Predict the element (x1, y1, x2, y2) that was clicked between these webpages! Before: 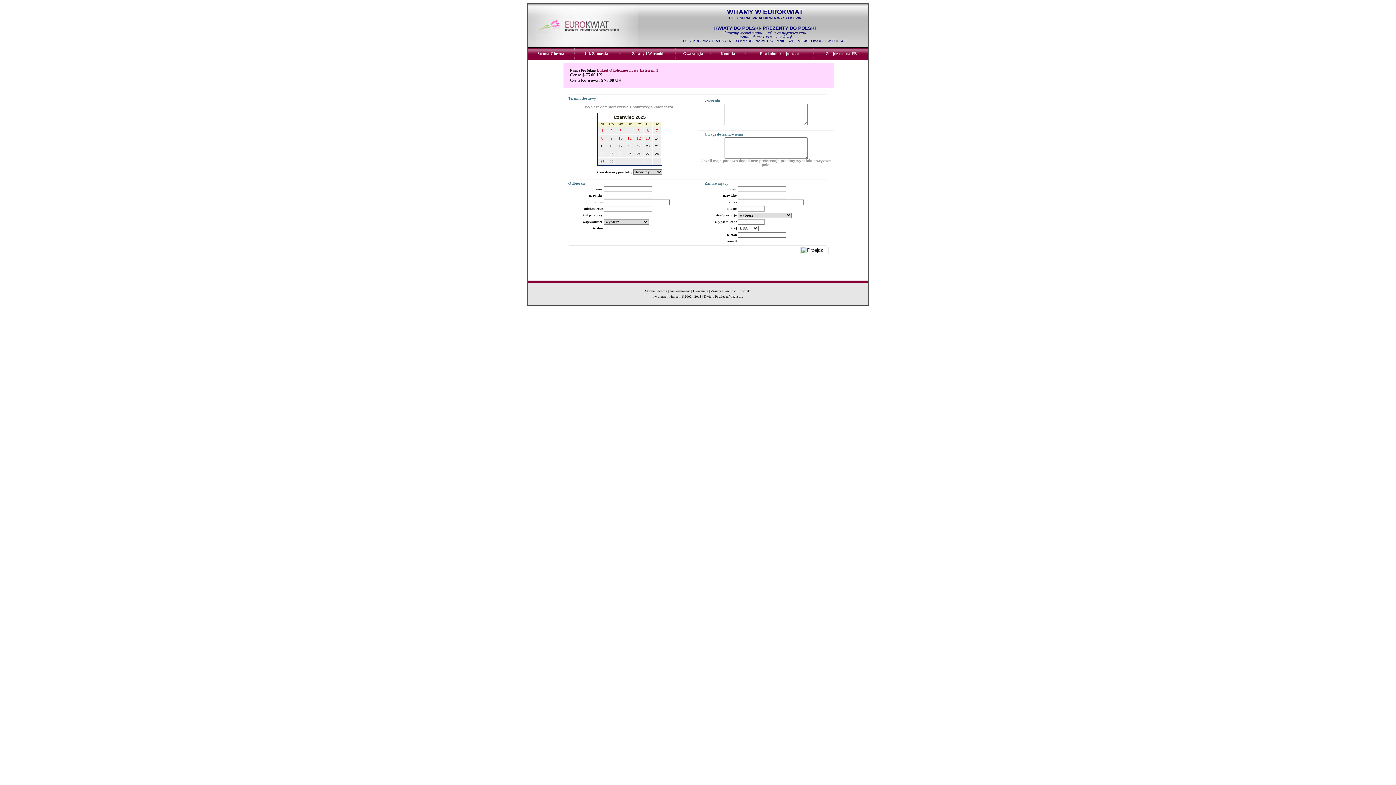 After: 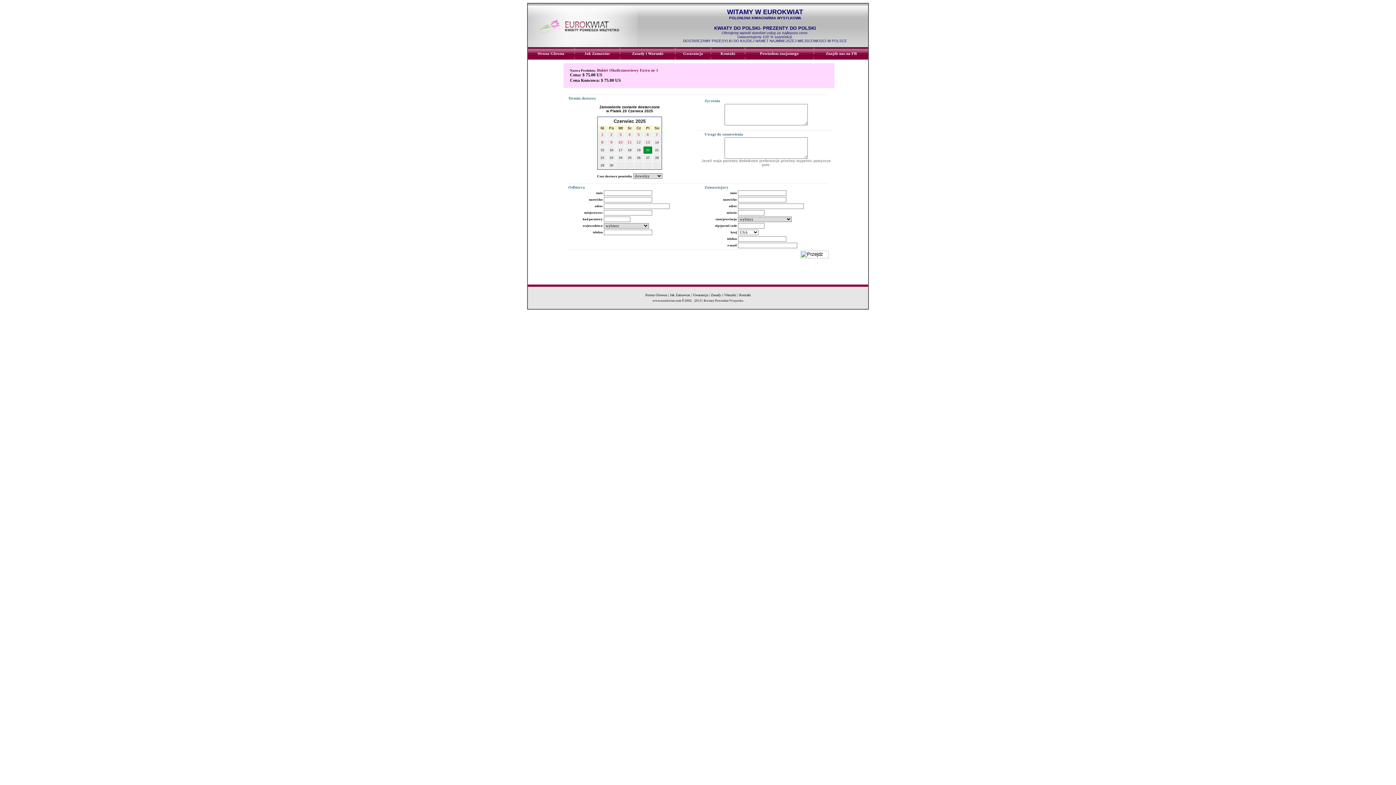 Action: label: 20 bbox: (646, 144, 649, 148)